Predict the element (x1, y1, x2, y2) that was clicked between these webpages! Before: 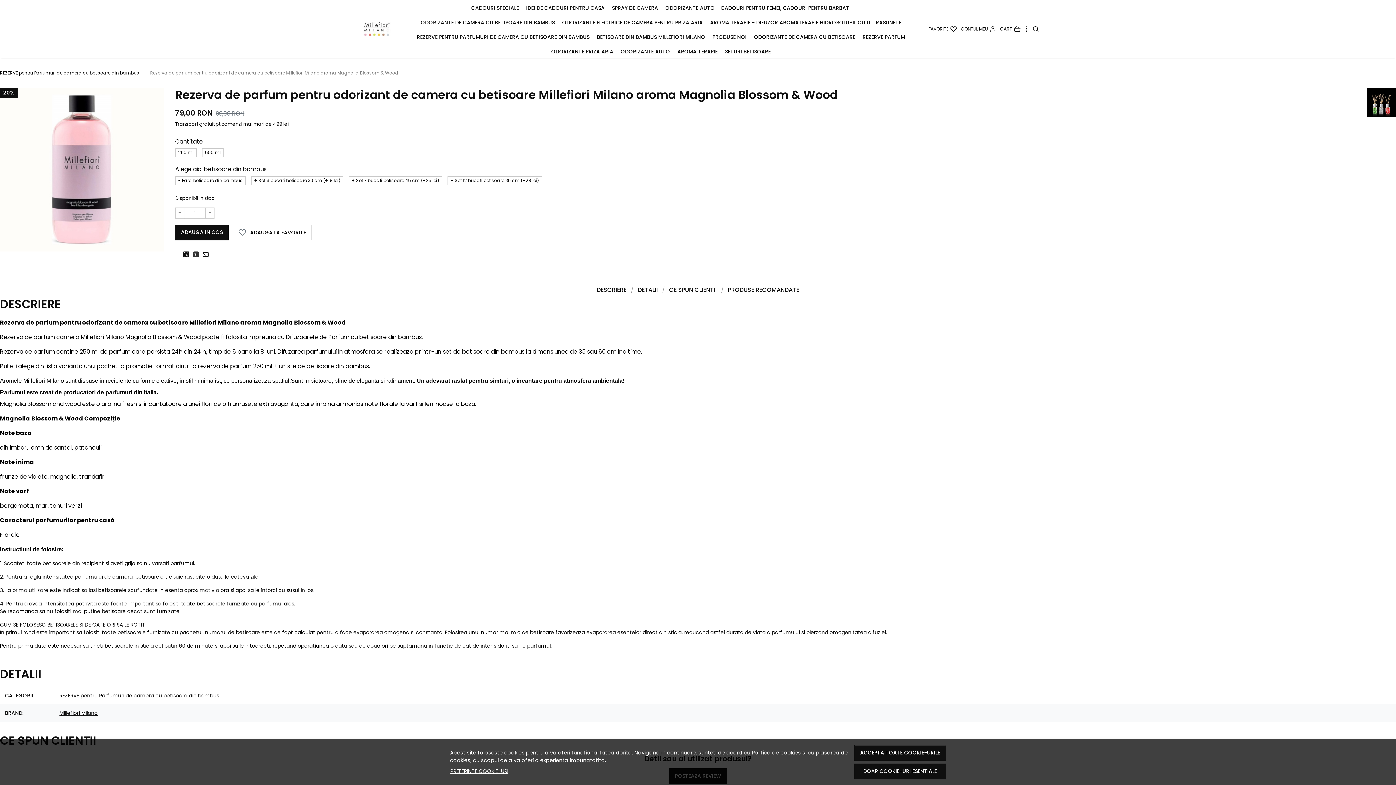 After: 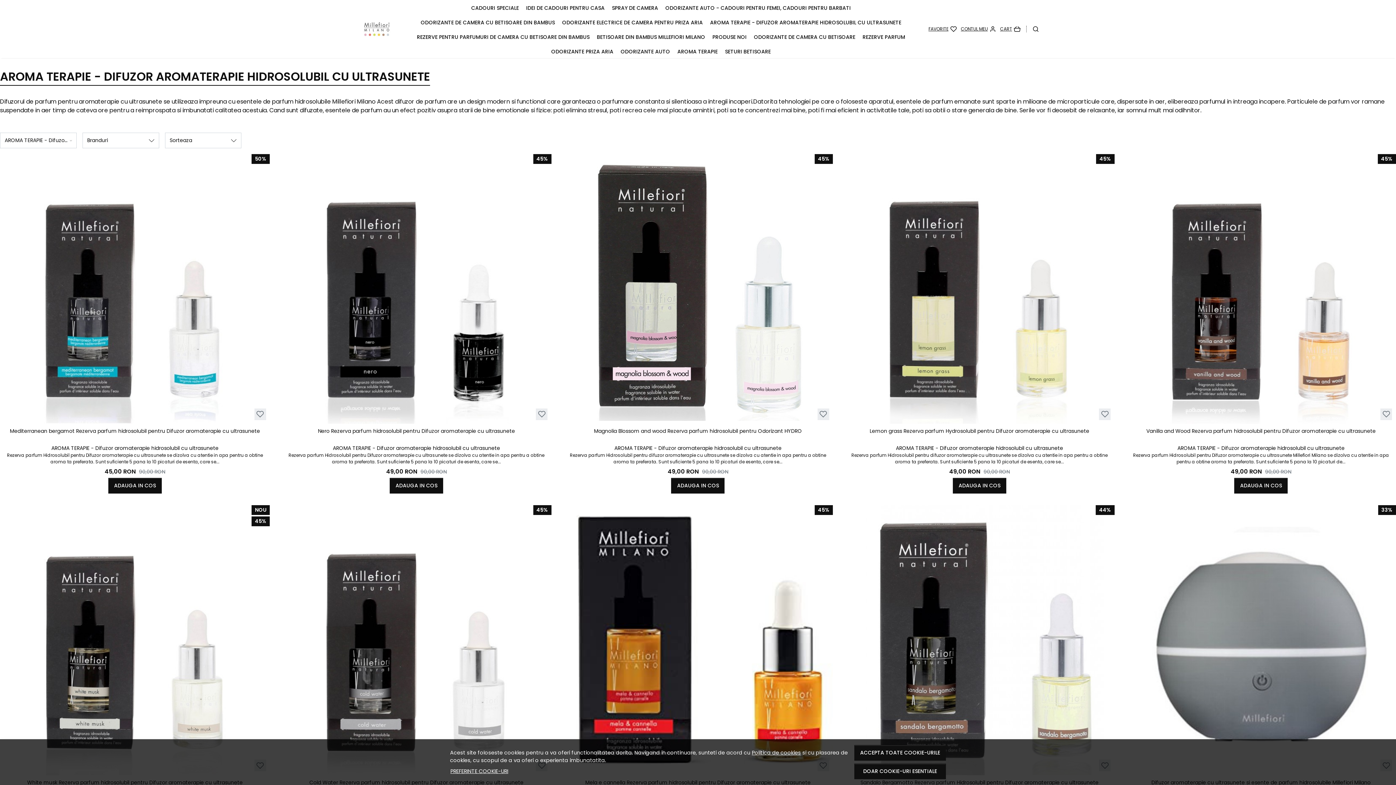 Action: label: AROMA TERAPIE - DIFUZOR AROMATERAPIE HIDROSOLUBIL CU ULTRASUNETE bbox: (710, 18, 901, 26)